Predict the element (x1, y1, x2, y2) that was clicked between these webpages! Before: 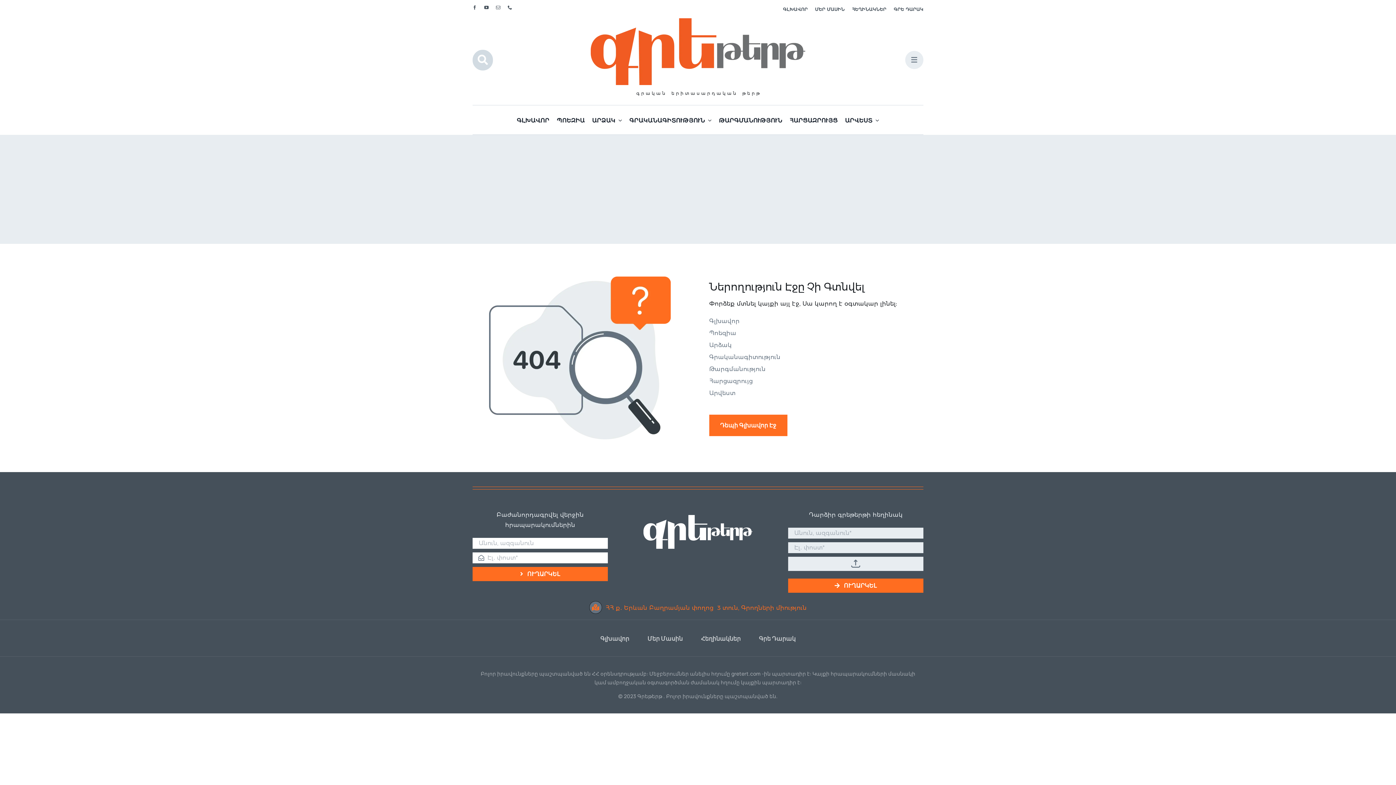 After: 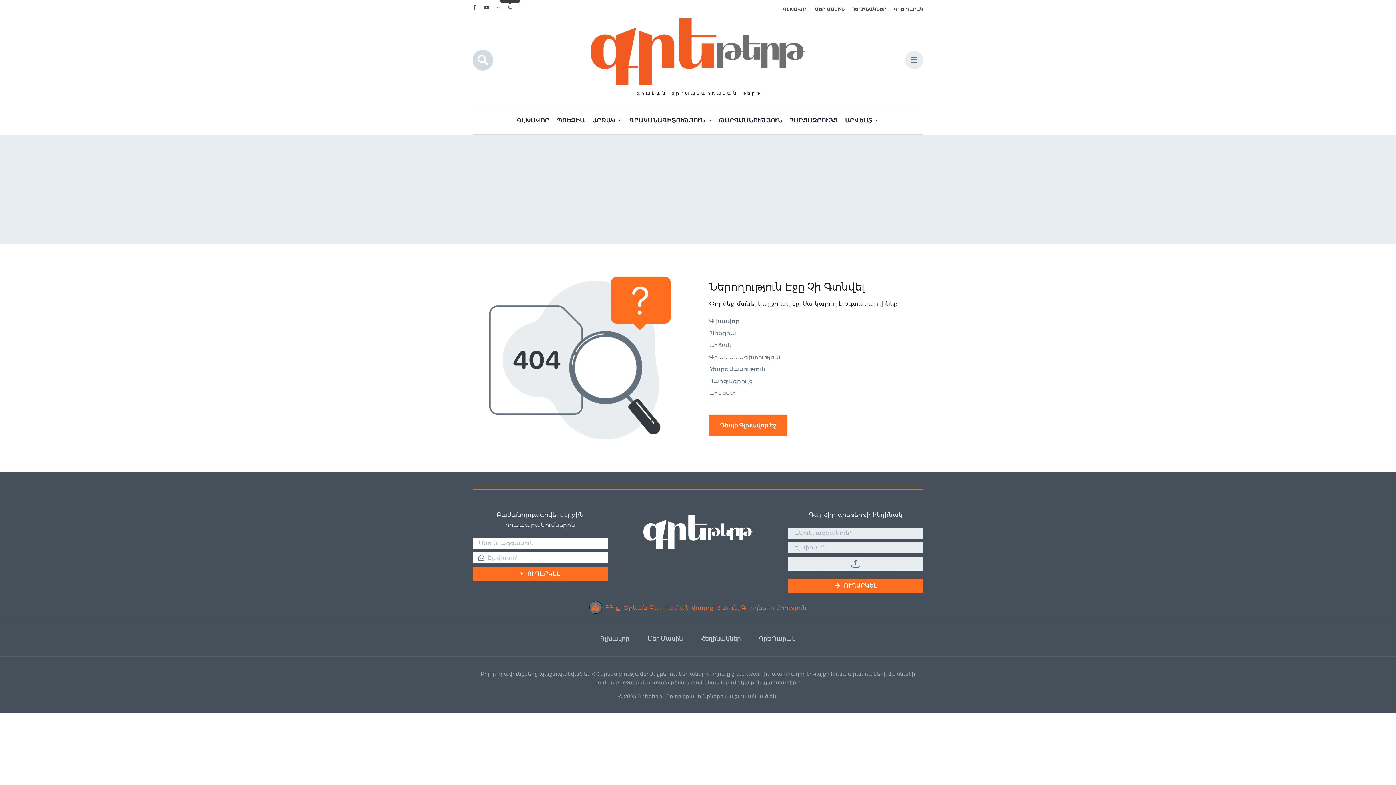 Action: bbox: (507, 5, 512, 9) label: phone